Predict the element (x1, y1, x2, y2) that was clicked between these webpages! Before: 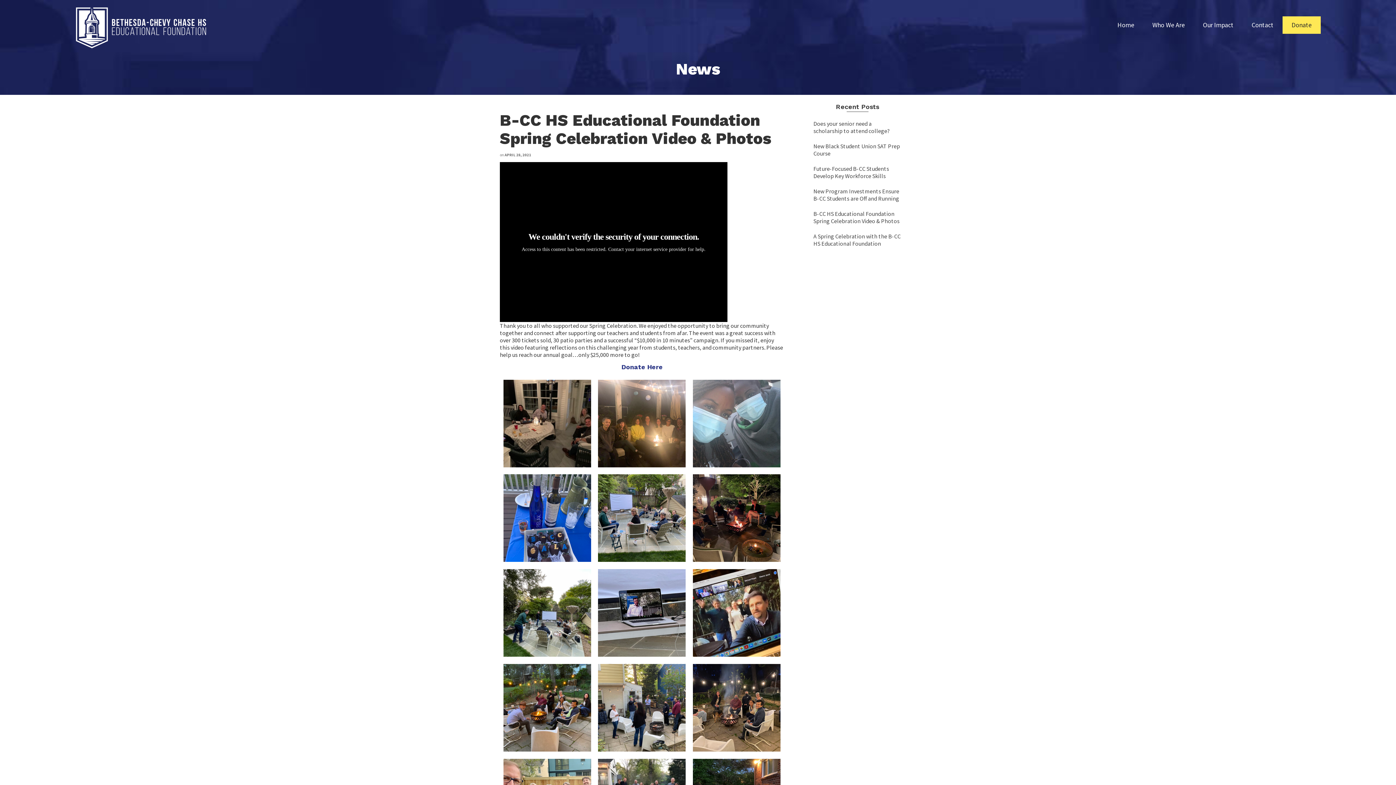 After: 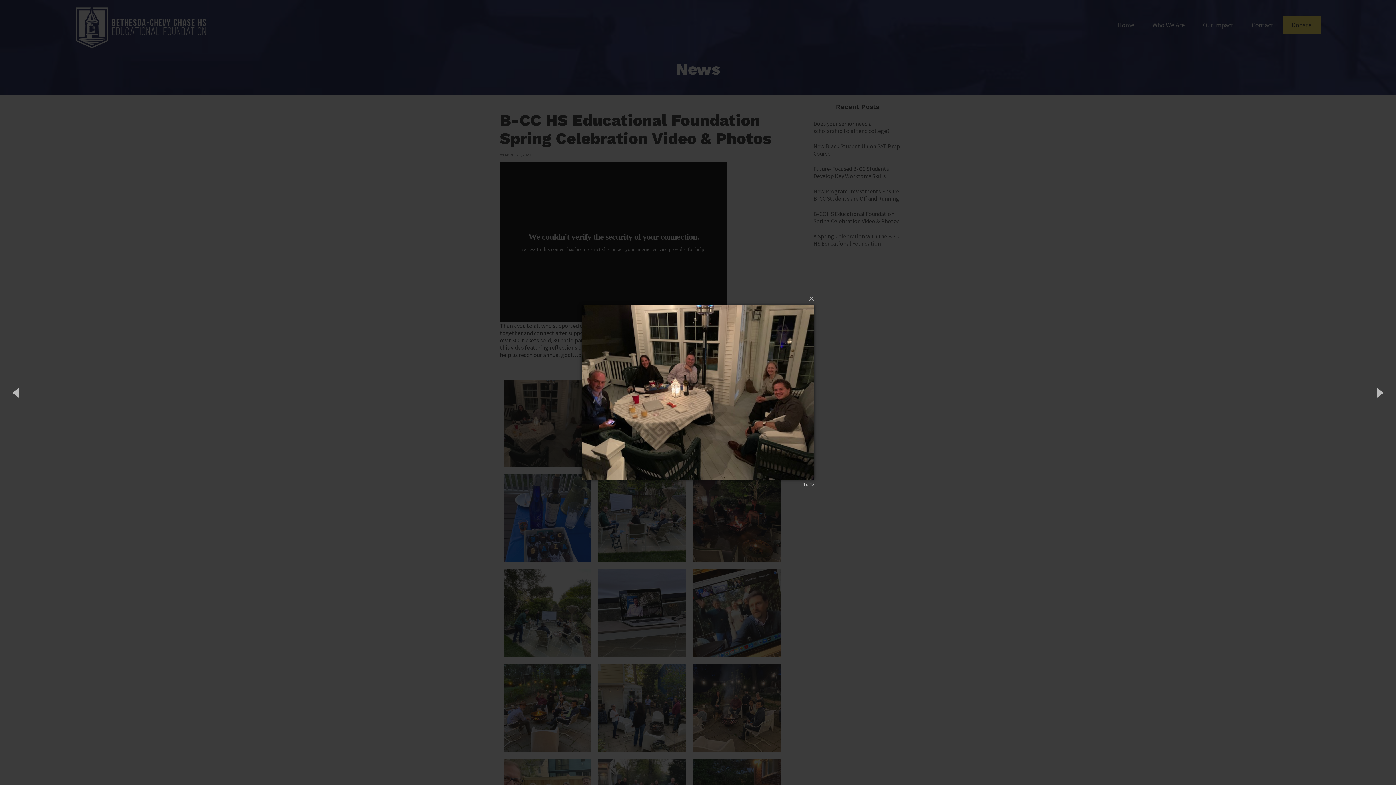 Action: bbox: (503, 379, 591, 467)